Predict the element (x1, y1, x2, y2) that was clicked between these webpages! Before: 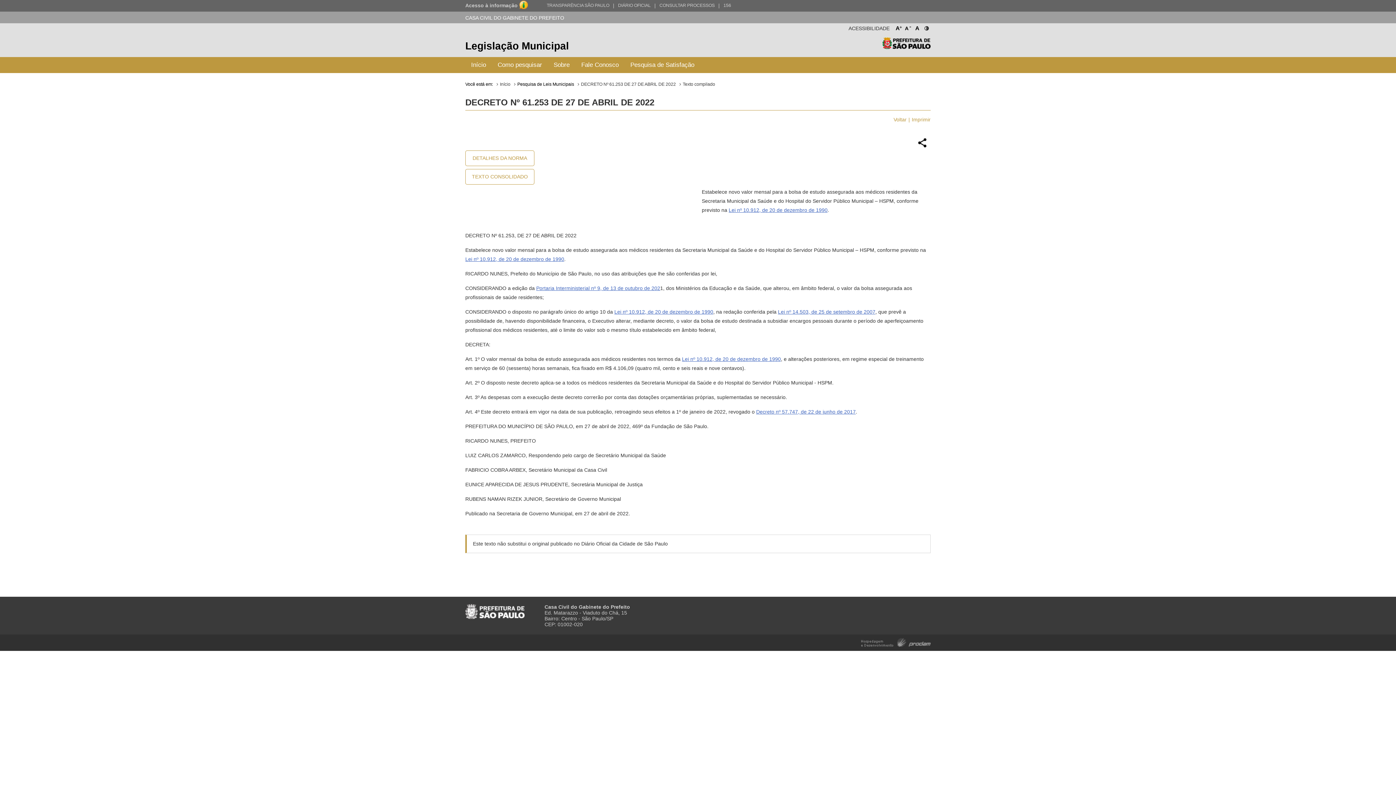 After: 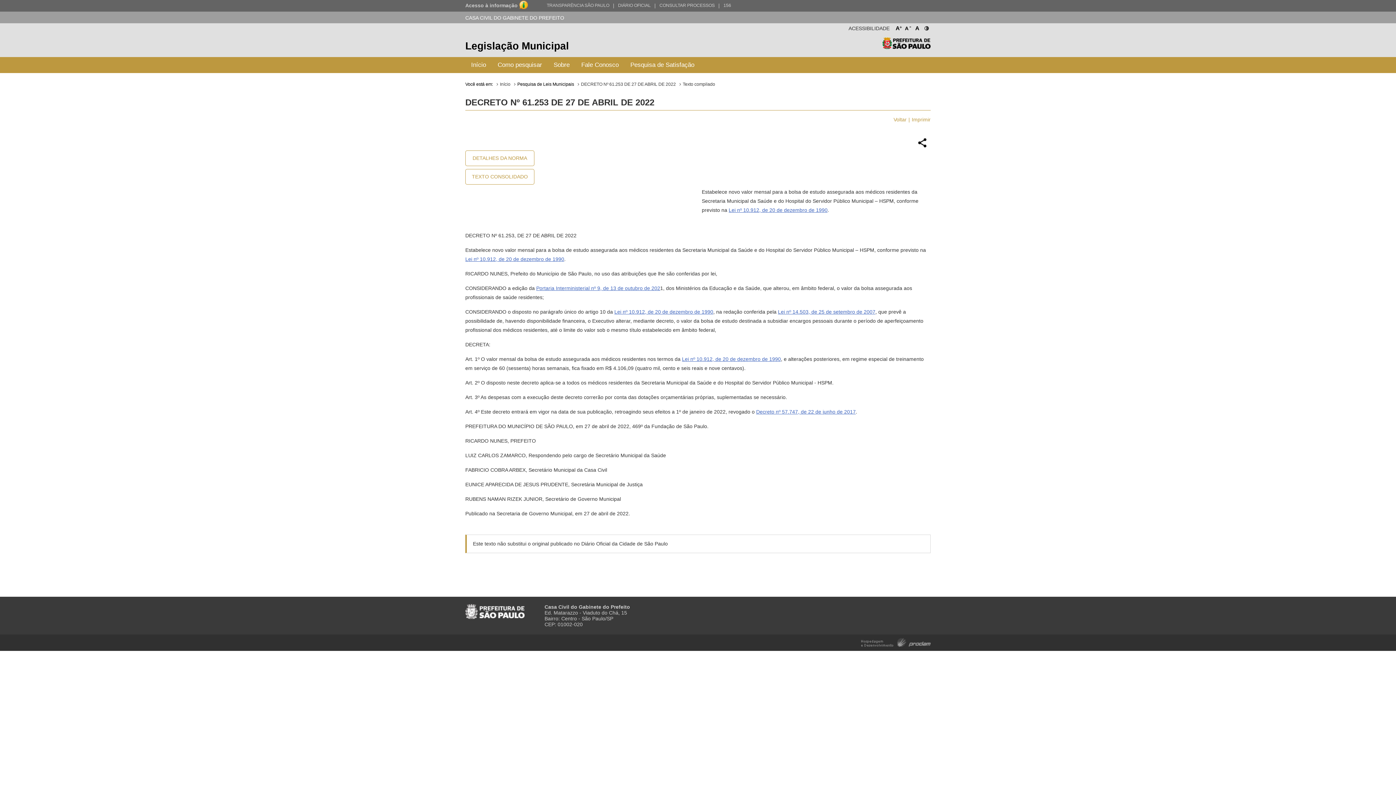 Action: label: Prefeitura de São Paulo bbox: (465, 604, 524, 613)